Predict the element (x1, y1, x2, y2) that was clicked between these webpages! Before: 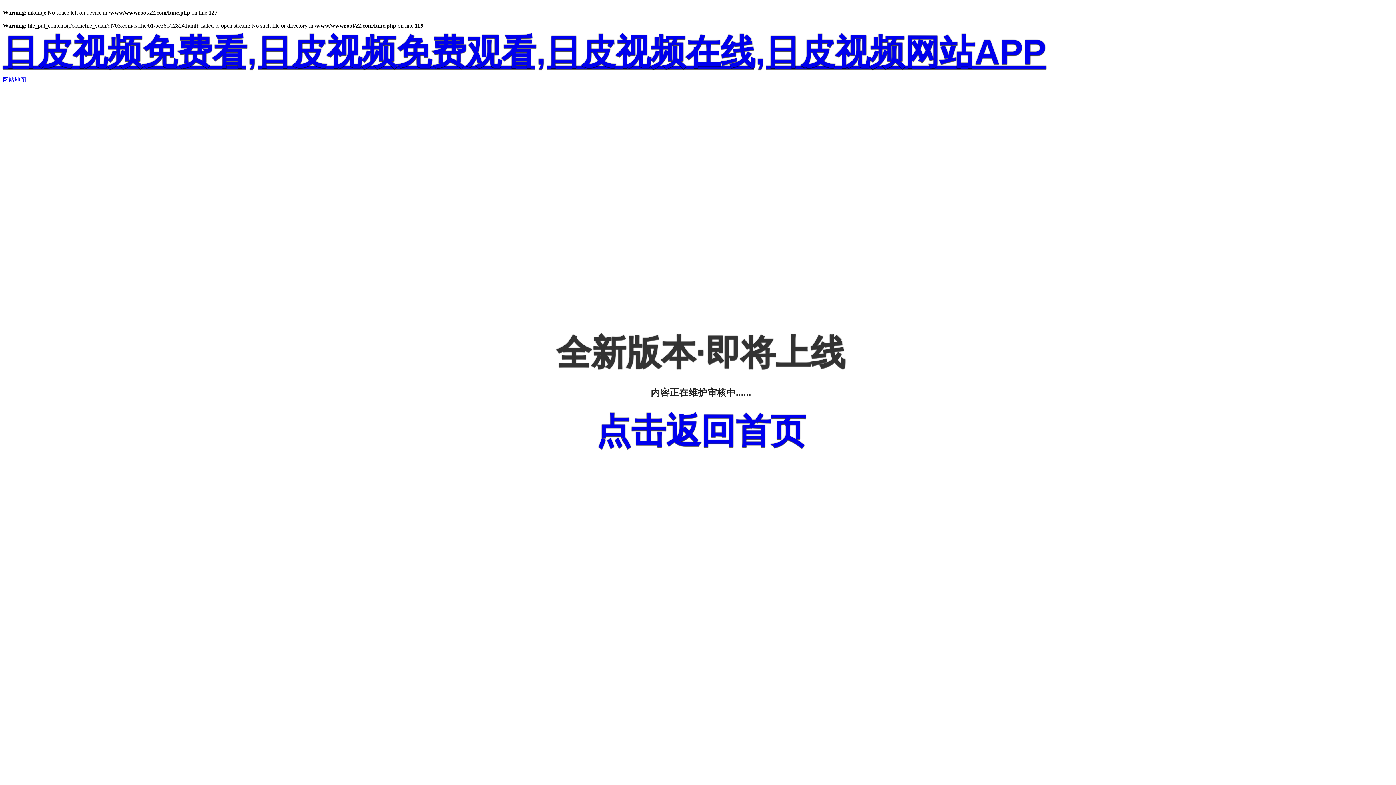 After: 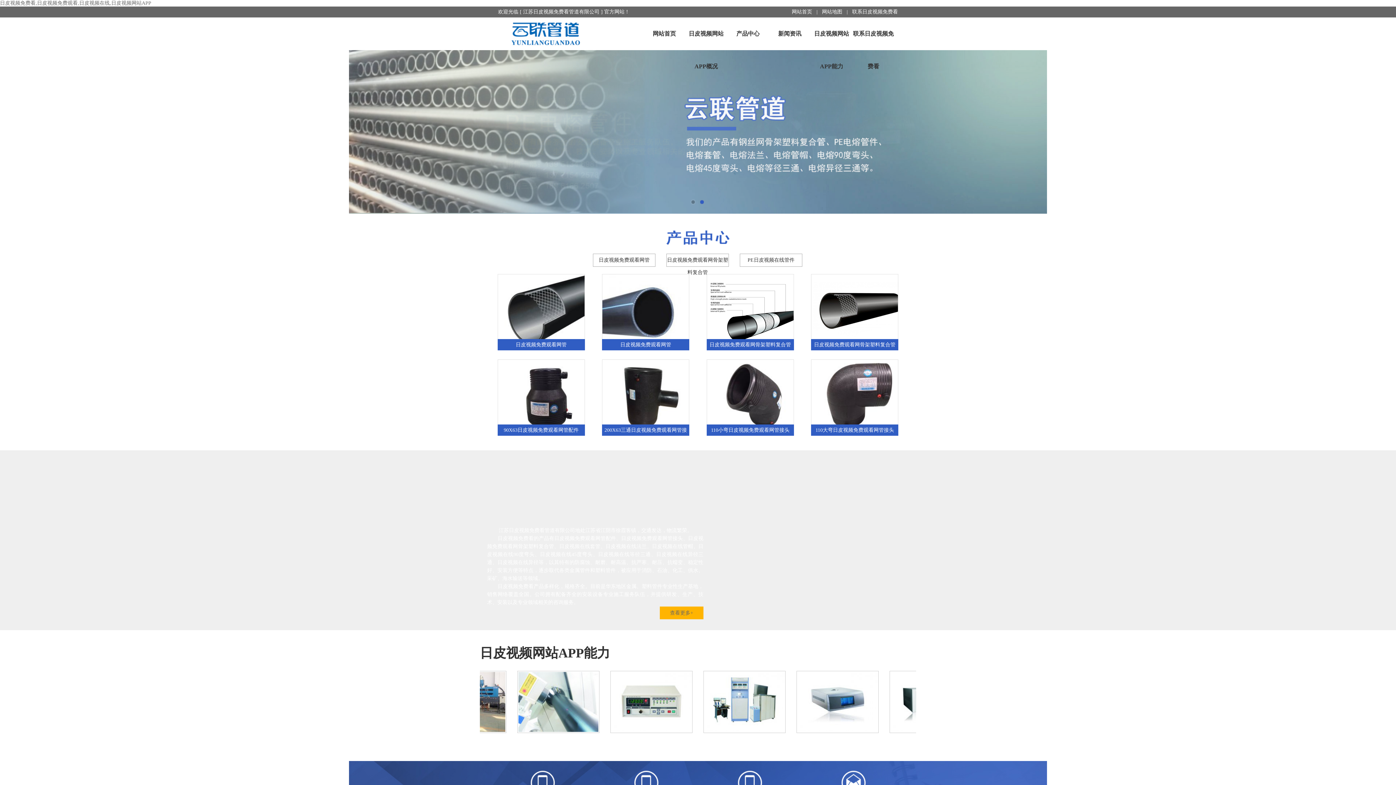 Action: label: 点击返回首页 bbox: (596, 411, 805, 450)